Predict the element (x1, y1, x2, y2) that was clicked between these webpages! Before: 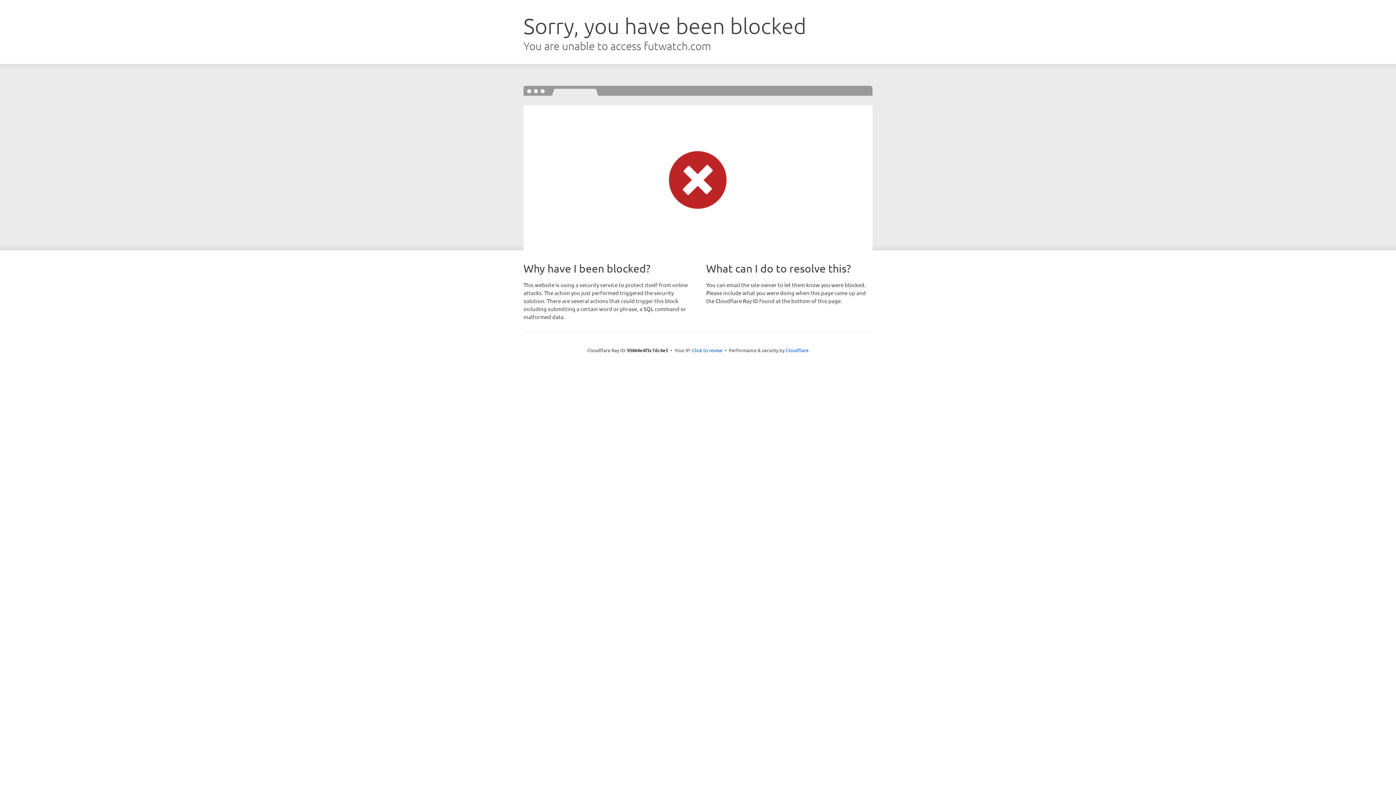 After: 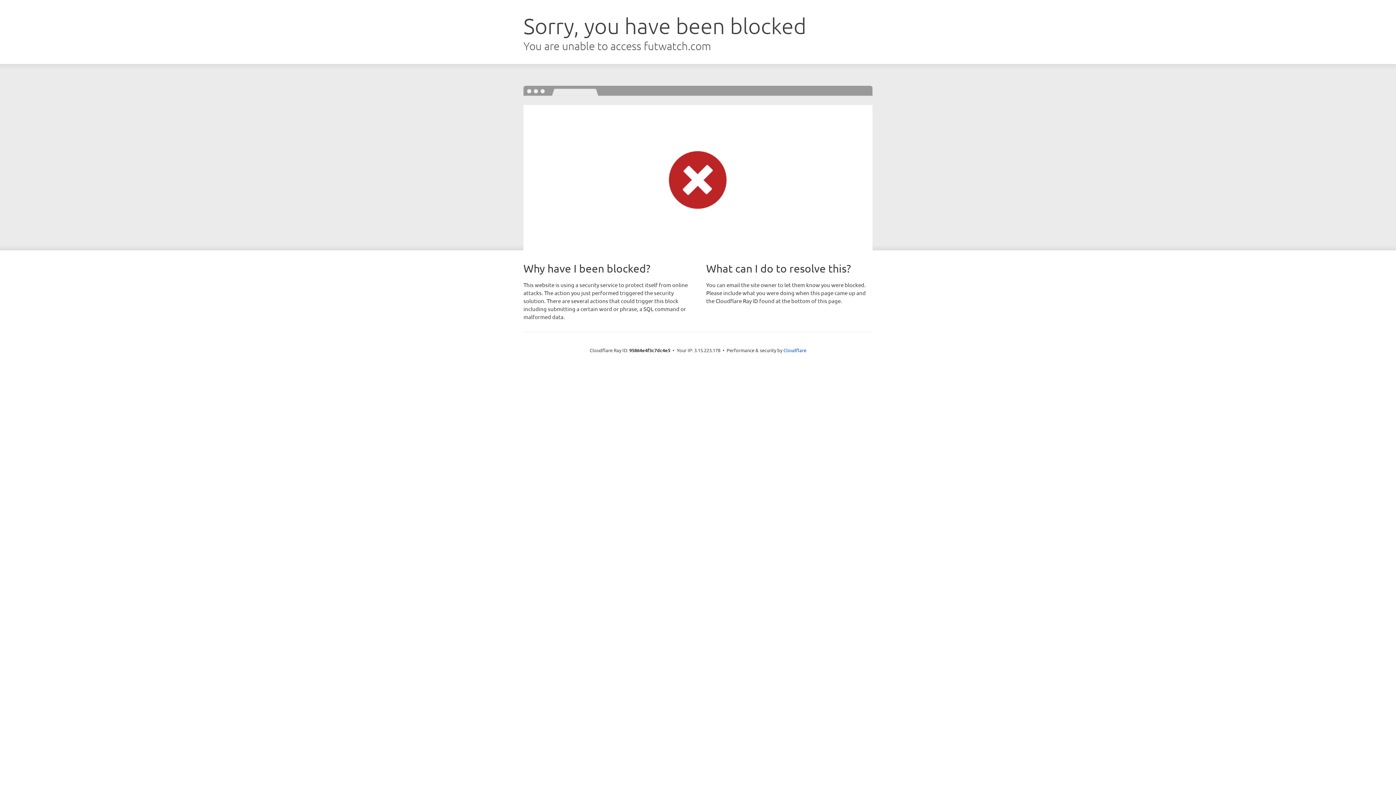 Action: bbox: (692, 346, 722, 353) label: Click to reveal